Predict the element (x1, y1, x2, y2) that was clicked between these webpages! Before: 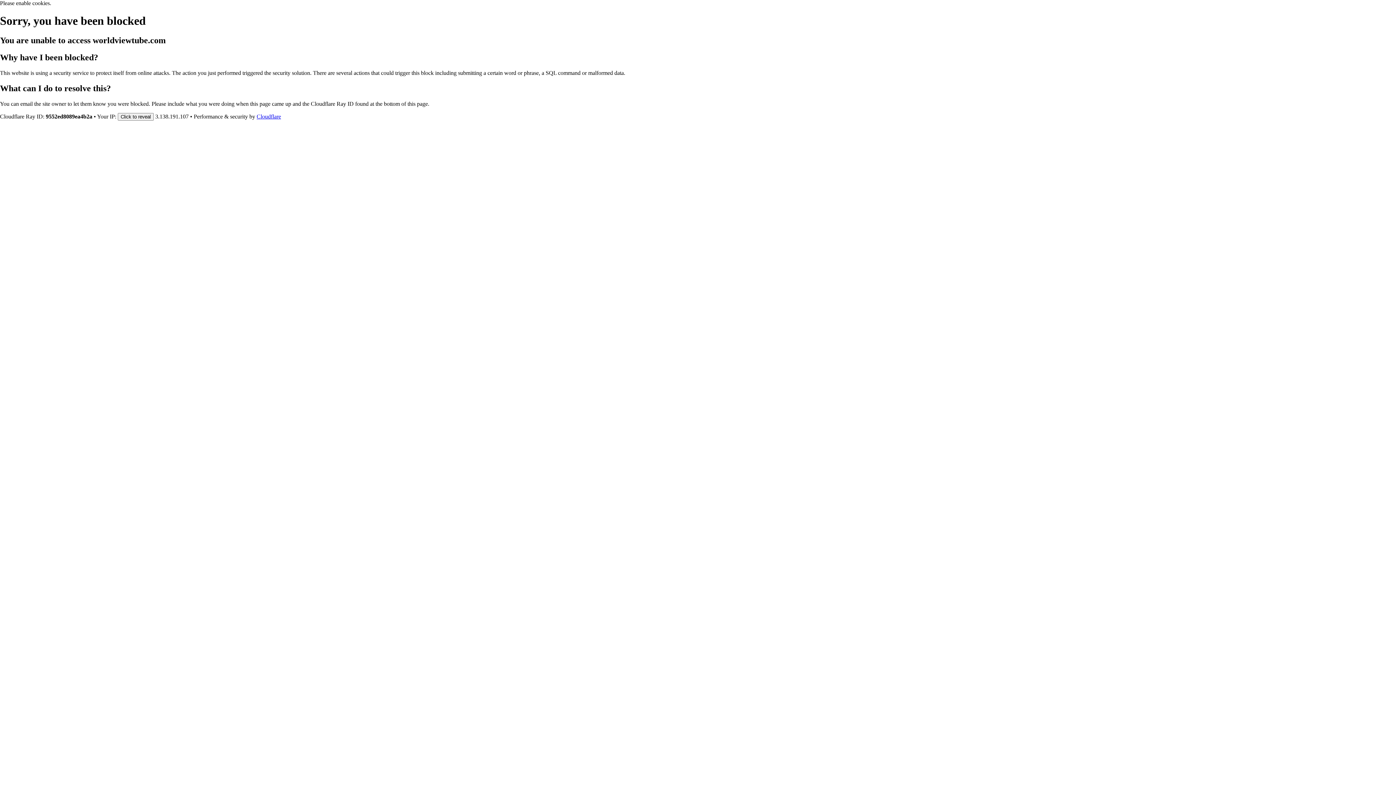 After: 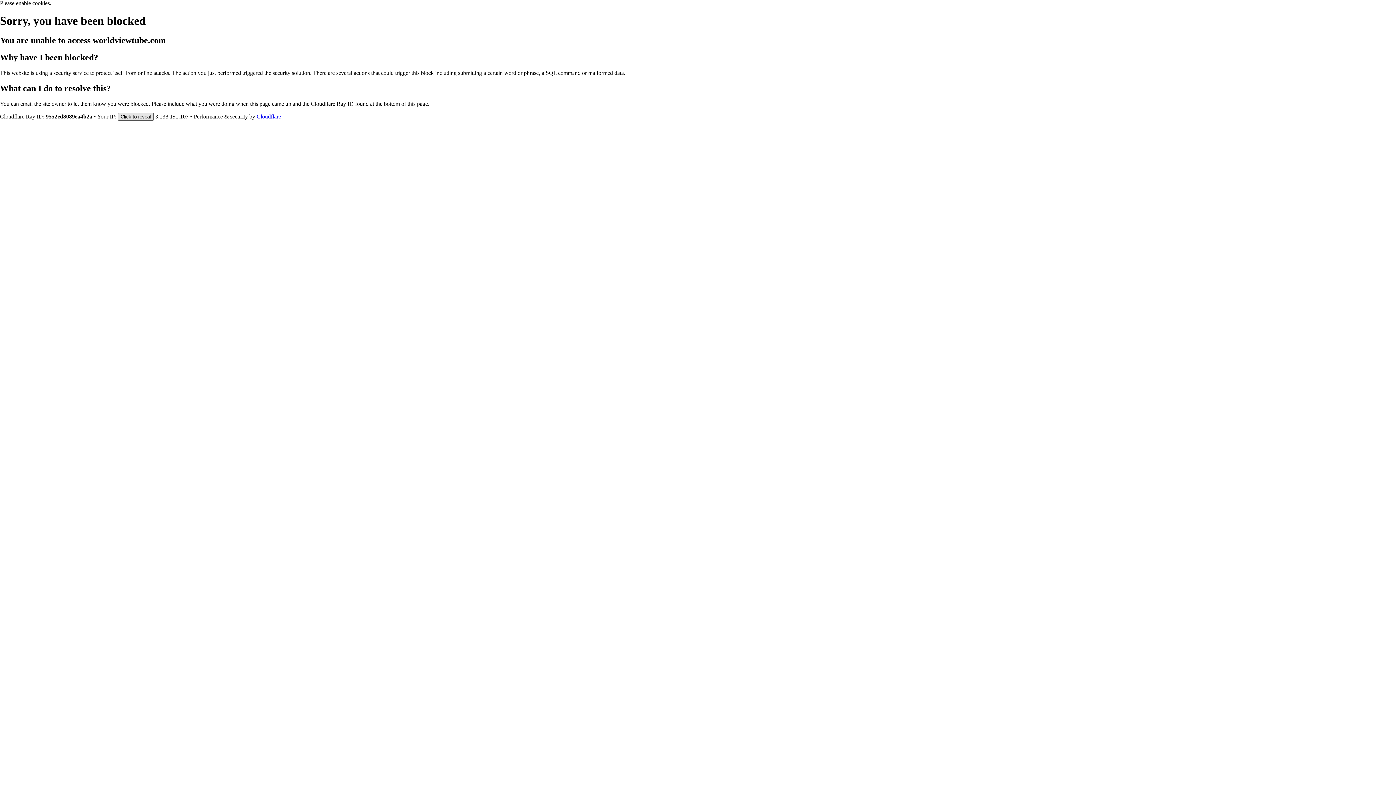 Action: bbox: (117, 112, 153, 120) label: Click to reveal